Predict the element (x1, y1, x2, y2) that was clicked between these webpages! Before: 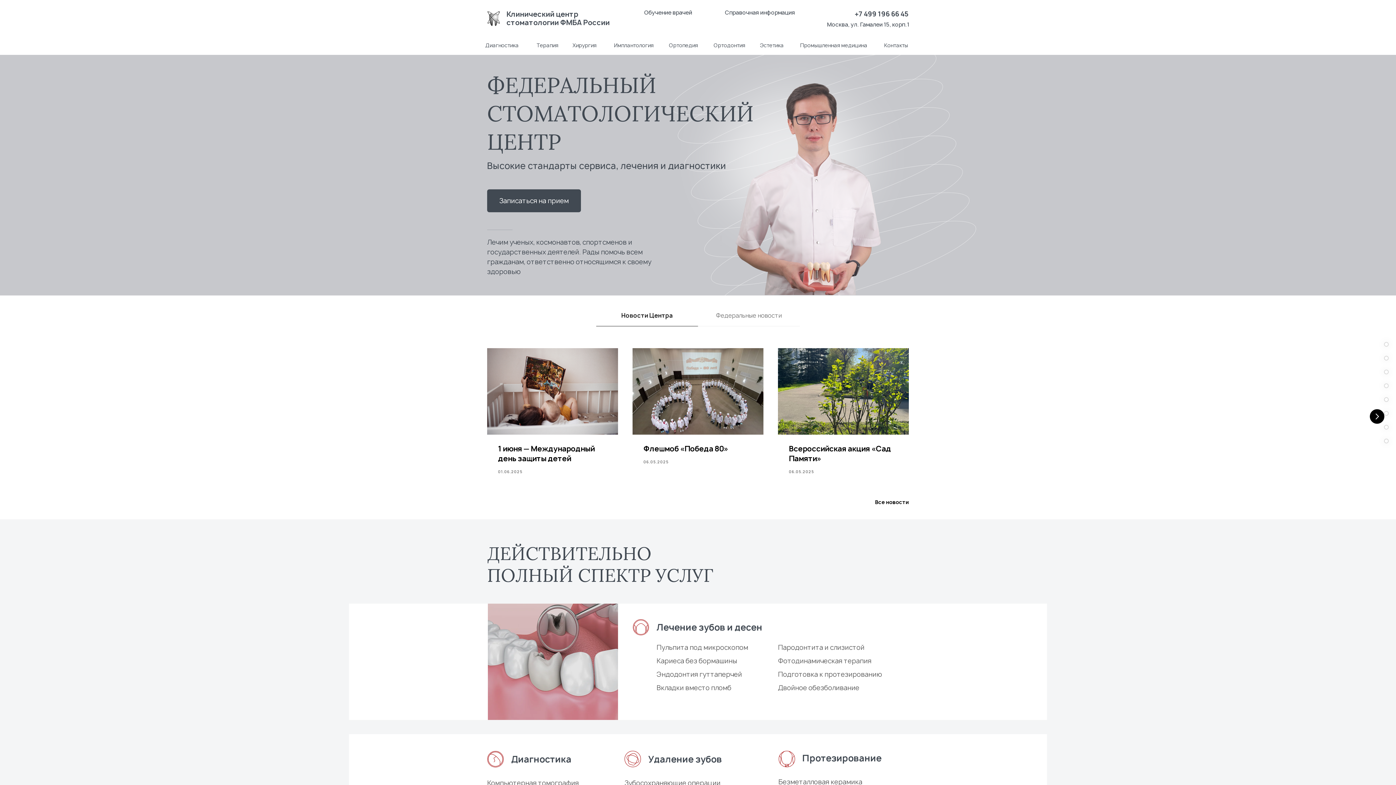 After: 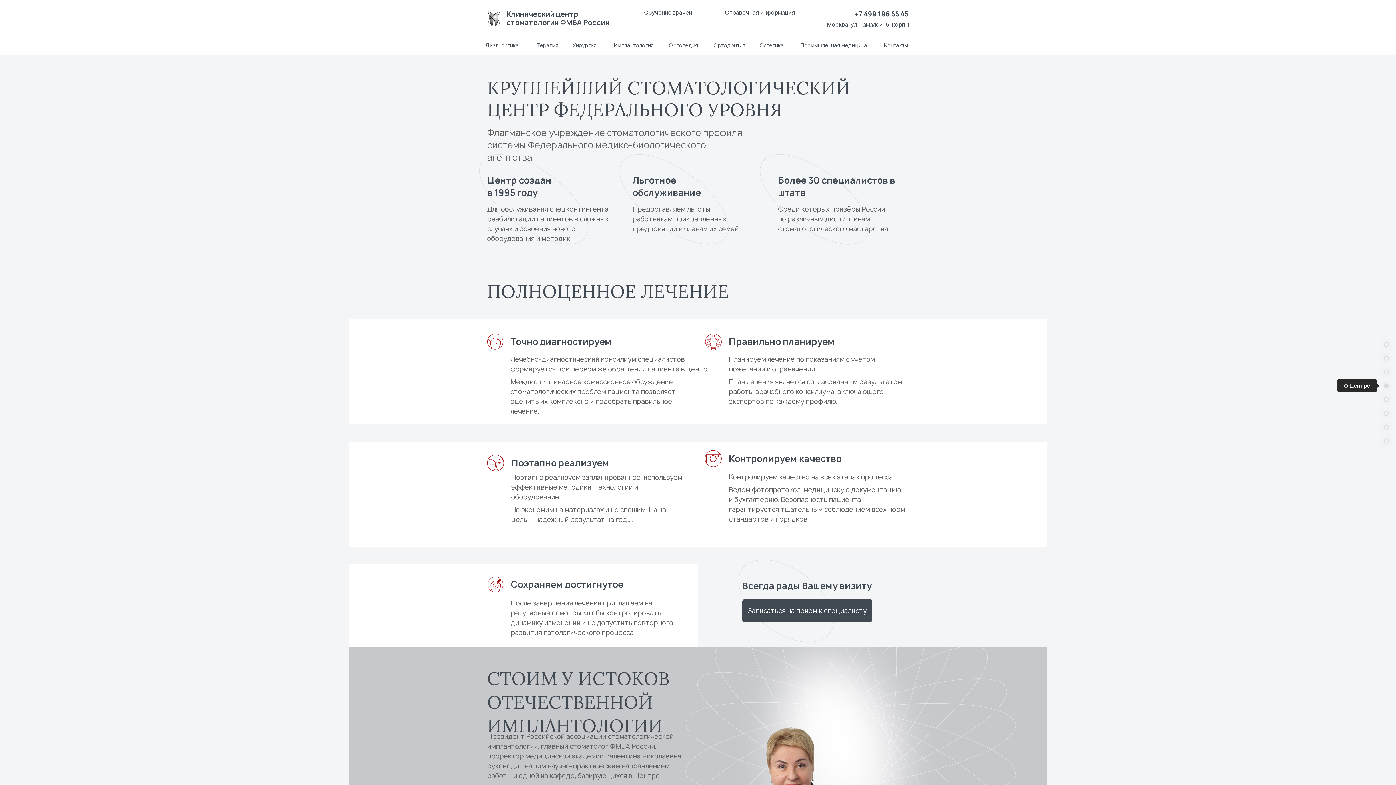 Action: bbox: (1384, 383, 1389, 388)